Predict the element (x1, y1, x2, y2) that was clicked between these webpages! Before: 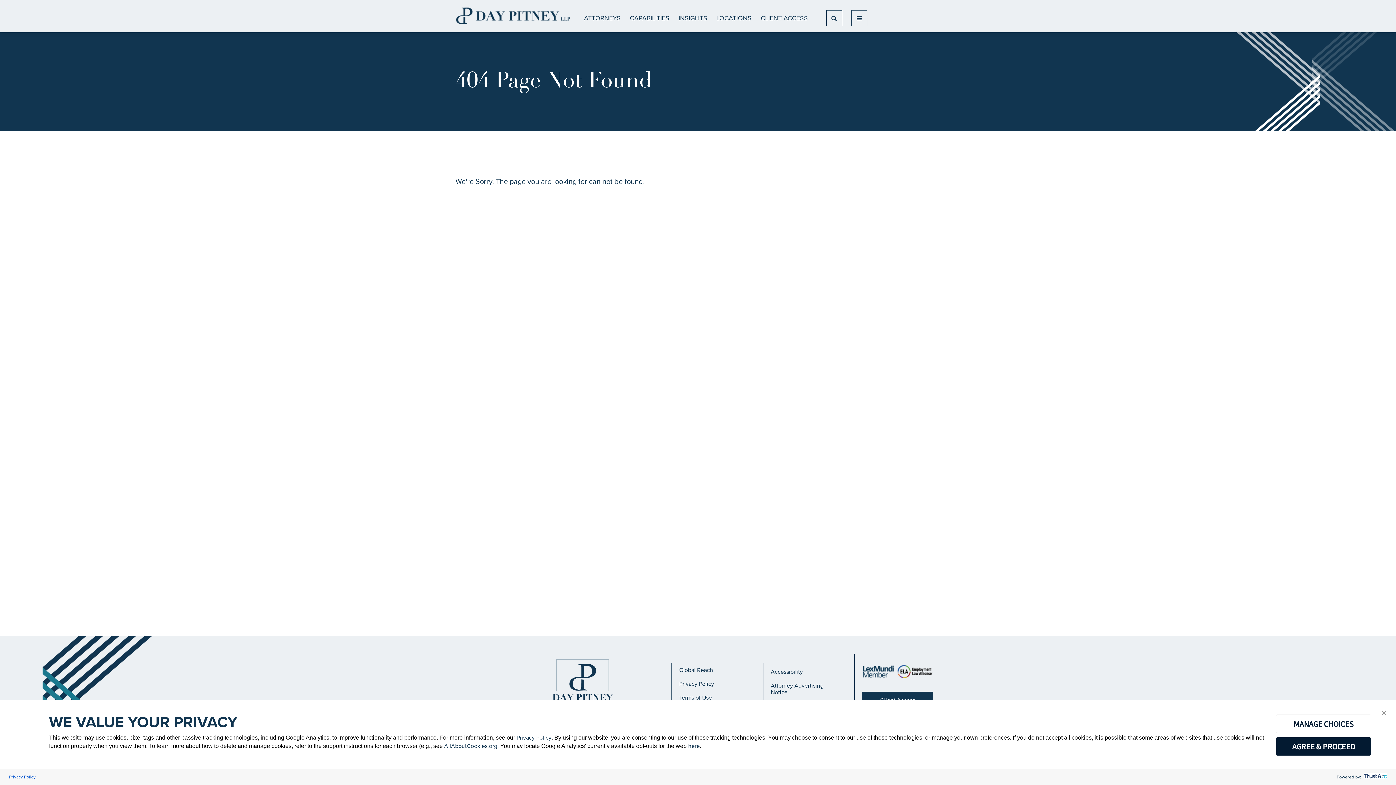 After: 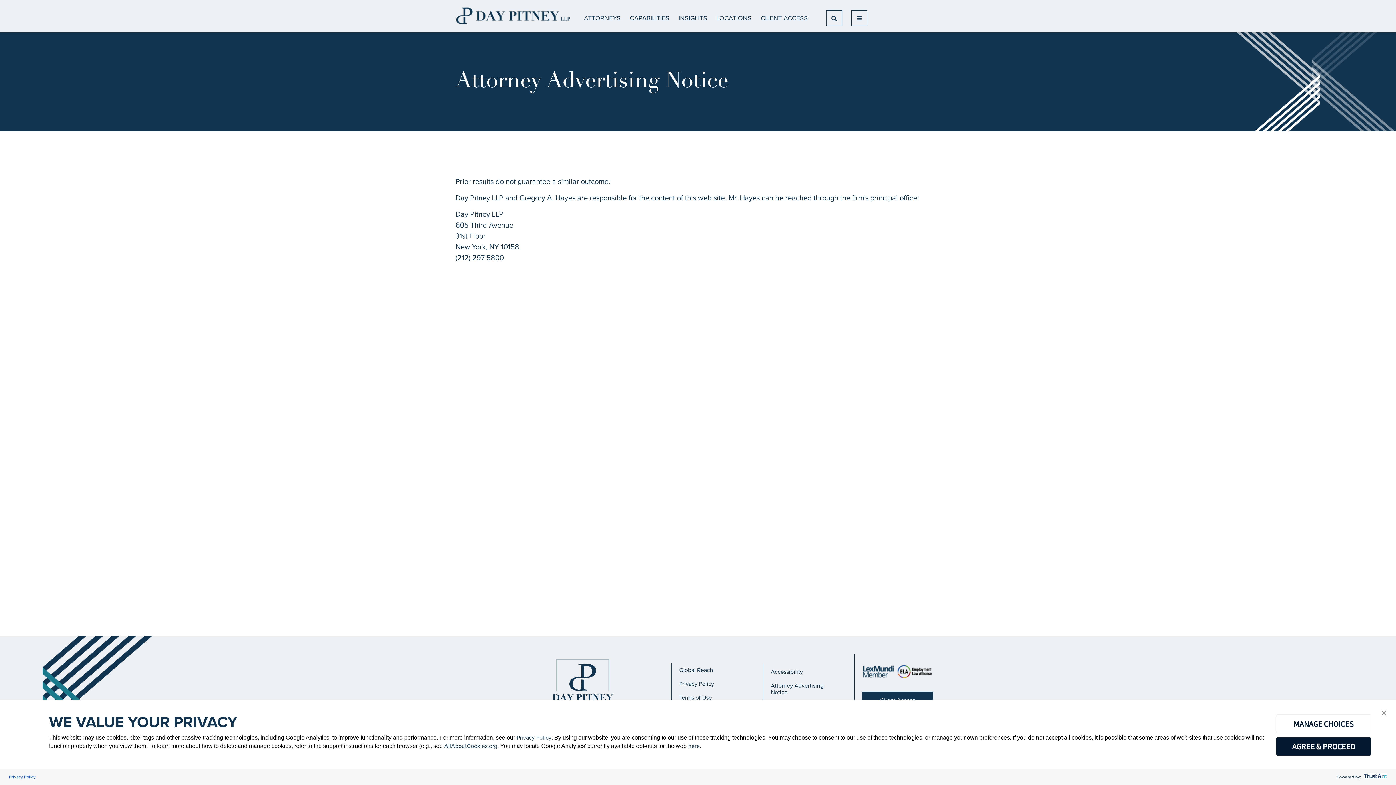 Action: bbox: (763, 679, 849, 699) label: Attorney Advertising Notice